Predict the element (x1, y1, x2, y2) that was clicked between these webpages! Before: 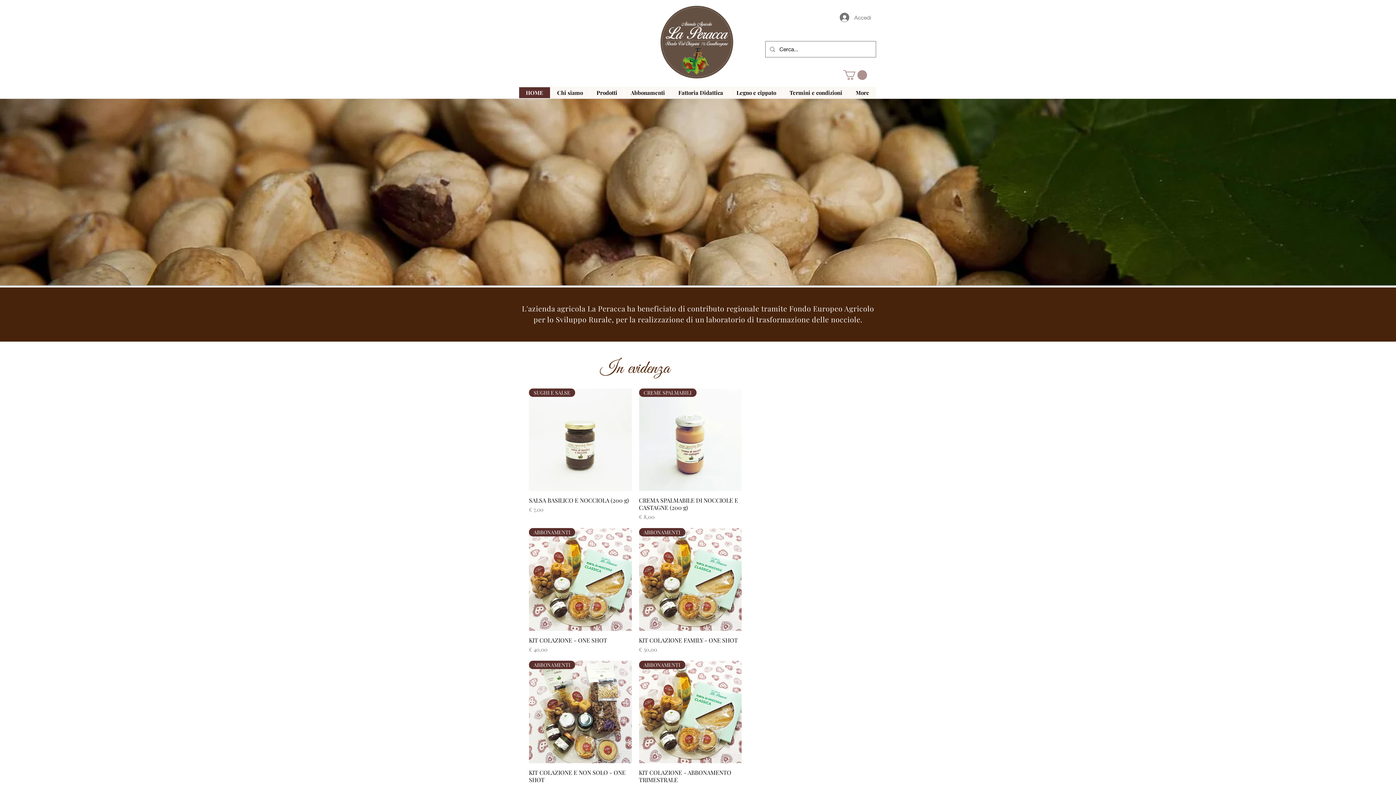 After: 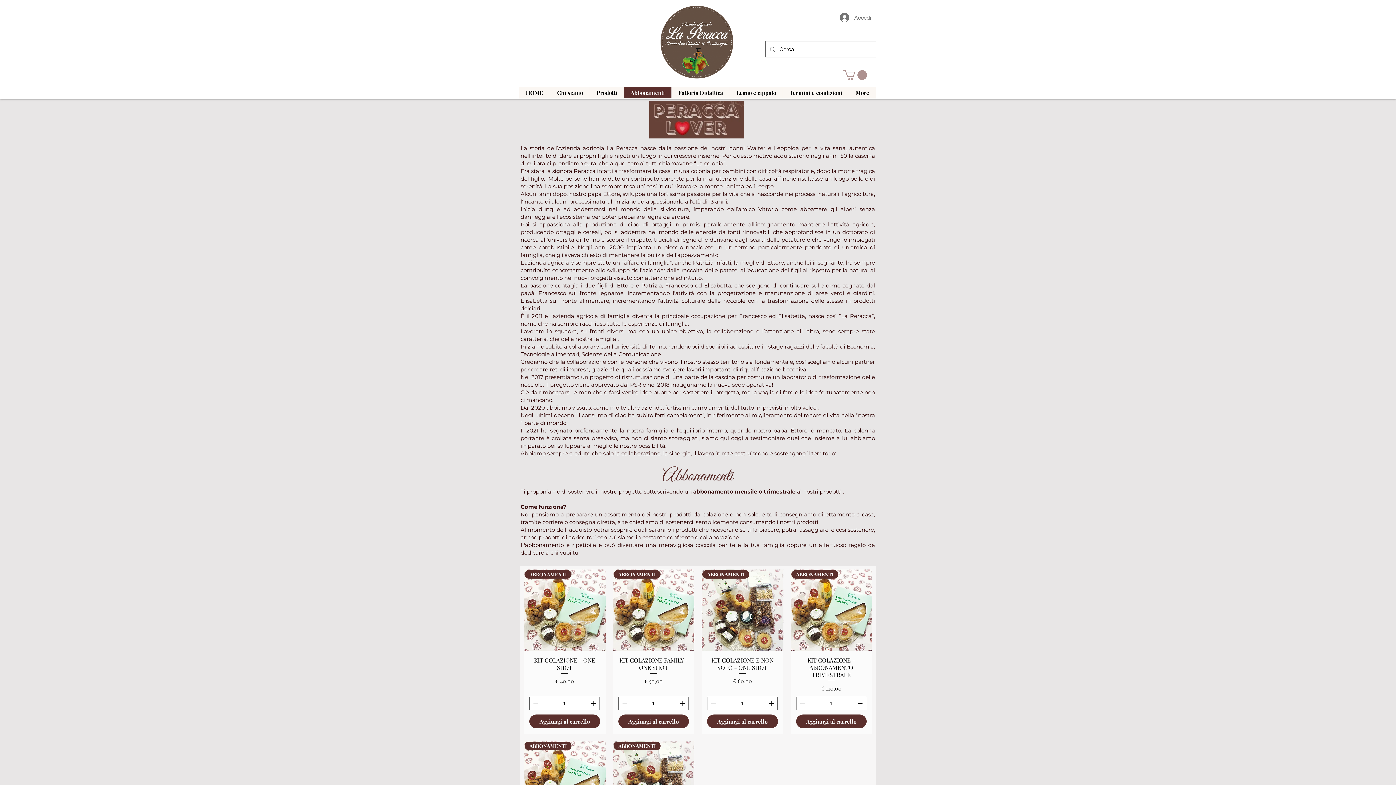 Action: label: Abbonamenti bbox: (624, 87, 671, 98)